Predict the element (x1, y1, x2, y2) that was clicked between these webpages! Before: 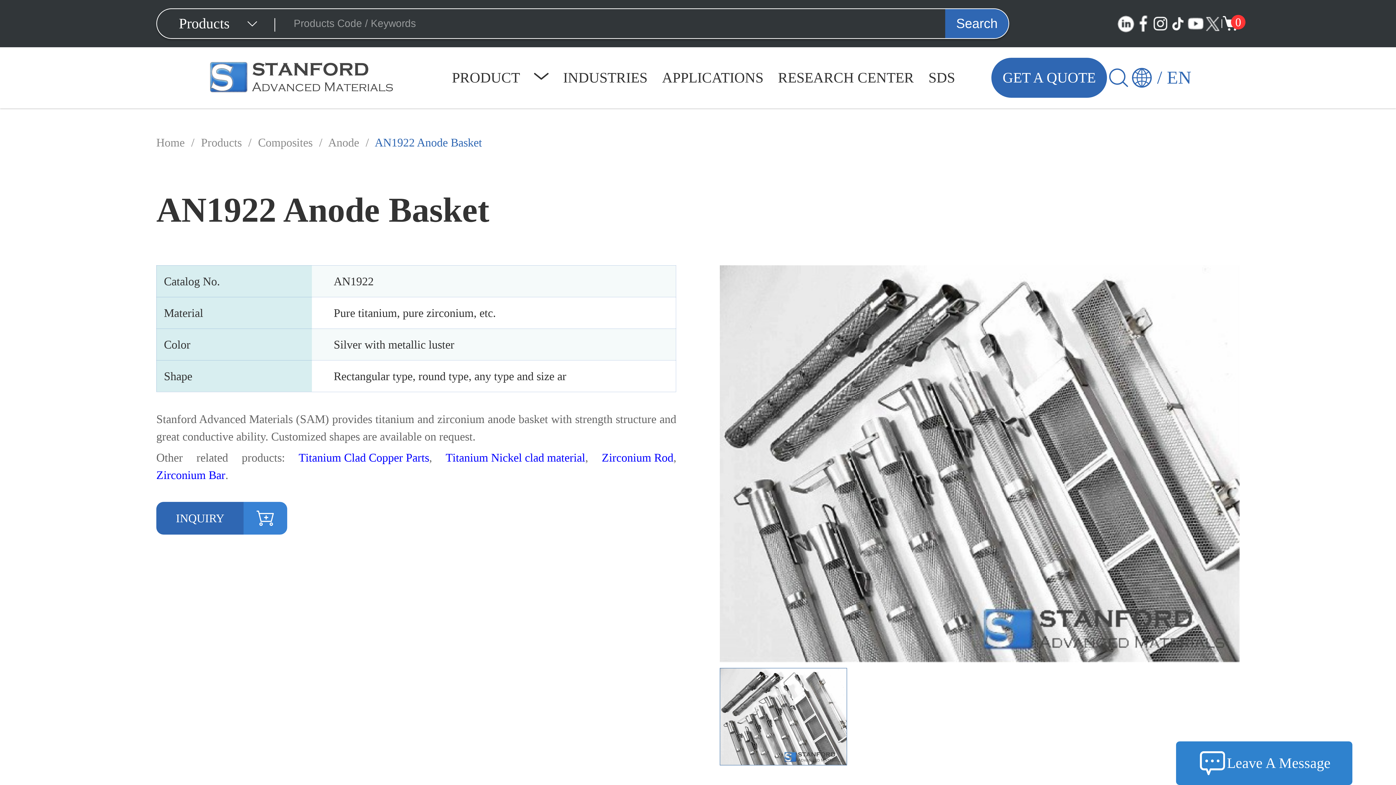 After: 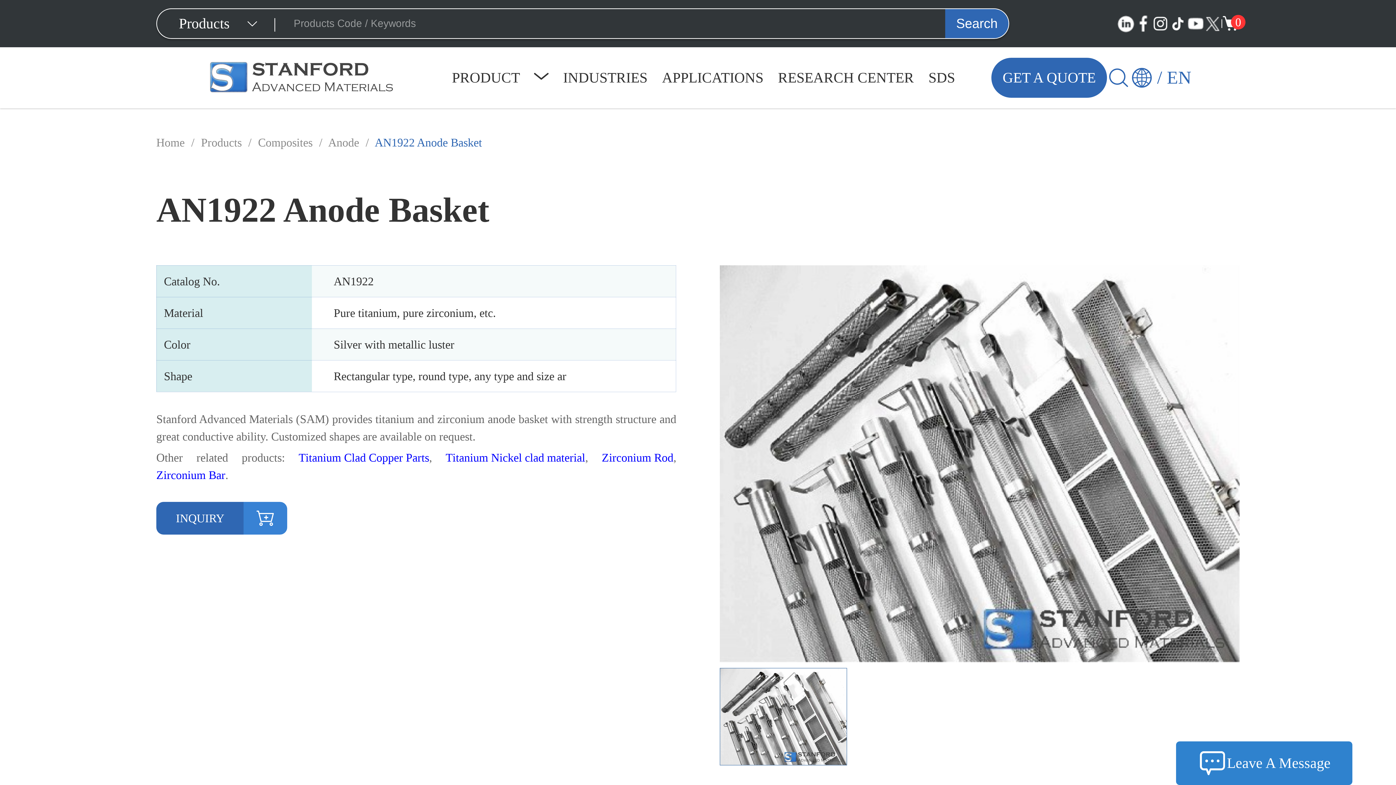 Action: bbox: (1204, 14, 1221, 32)